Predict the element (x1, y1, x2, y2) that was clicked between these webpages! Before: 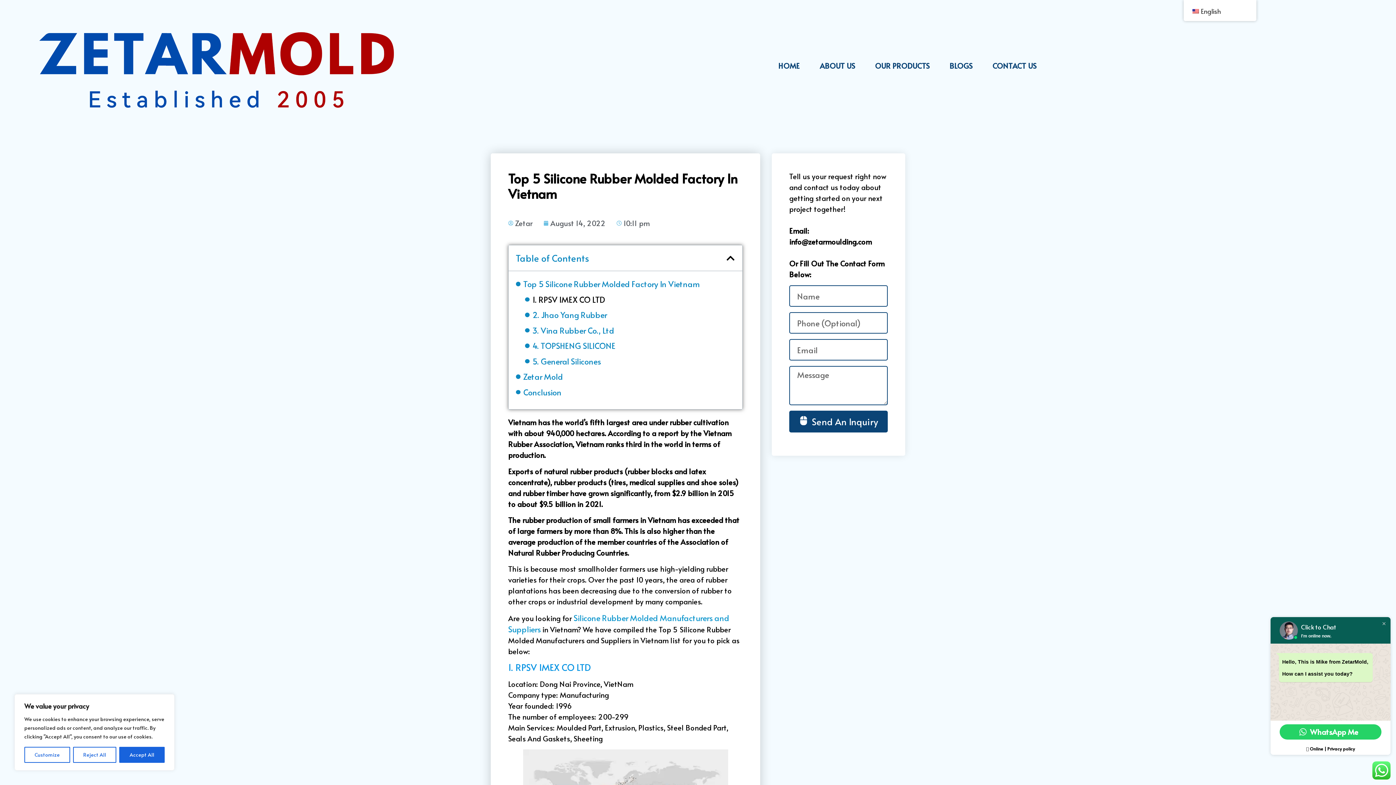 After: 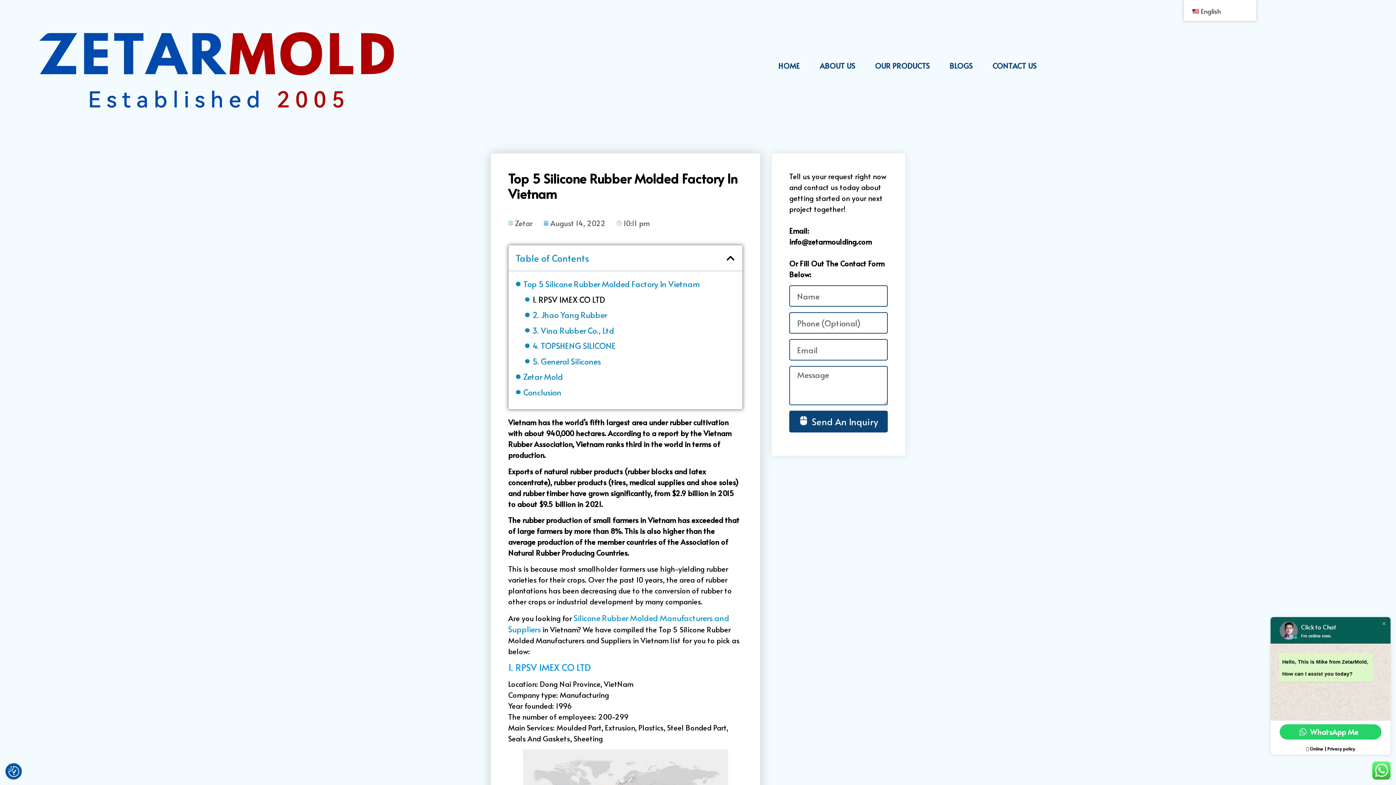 Action: label: Reject All bbox: (72, 747, 116, 763)